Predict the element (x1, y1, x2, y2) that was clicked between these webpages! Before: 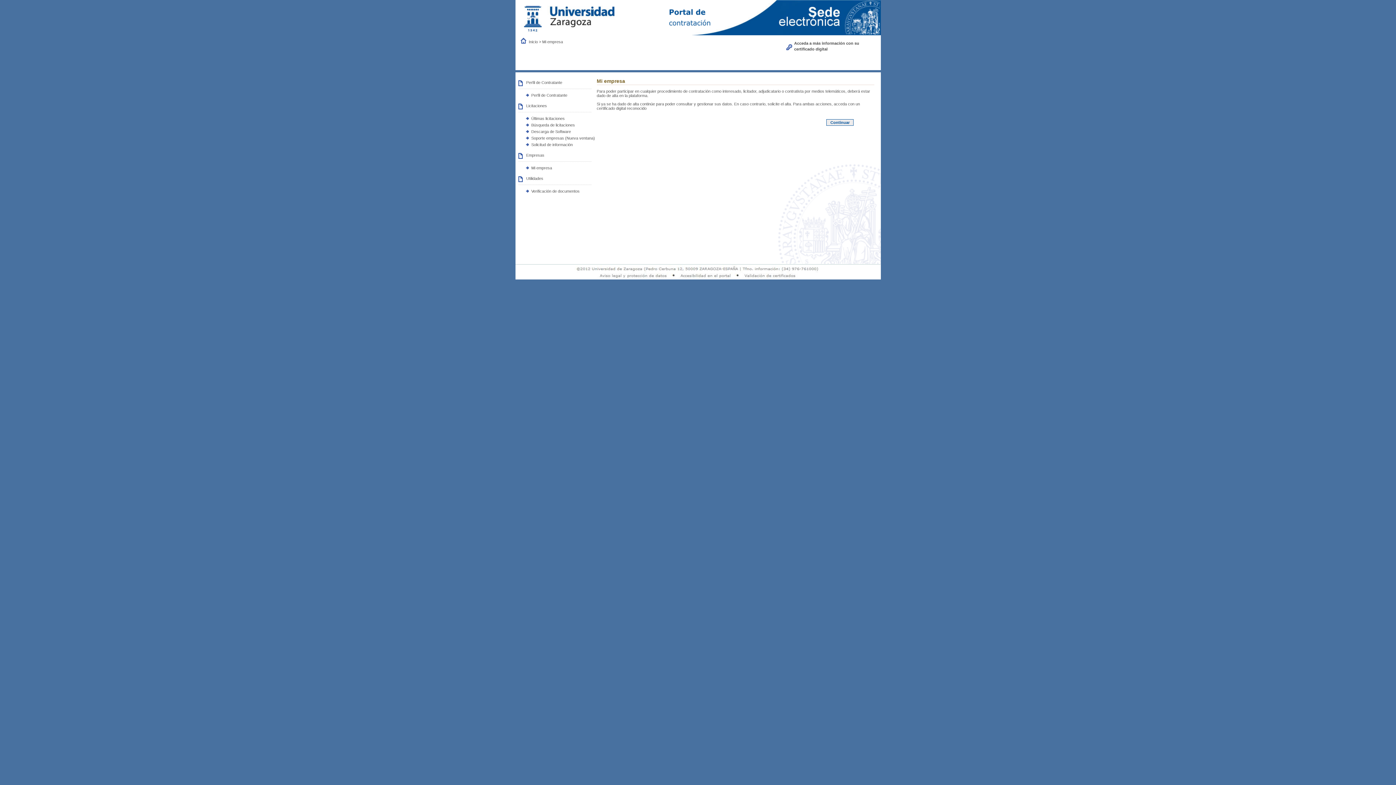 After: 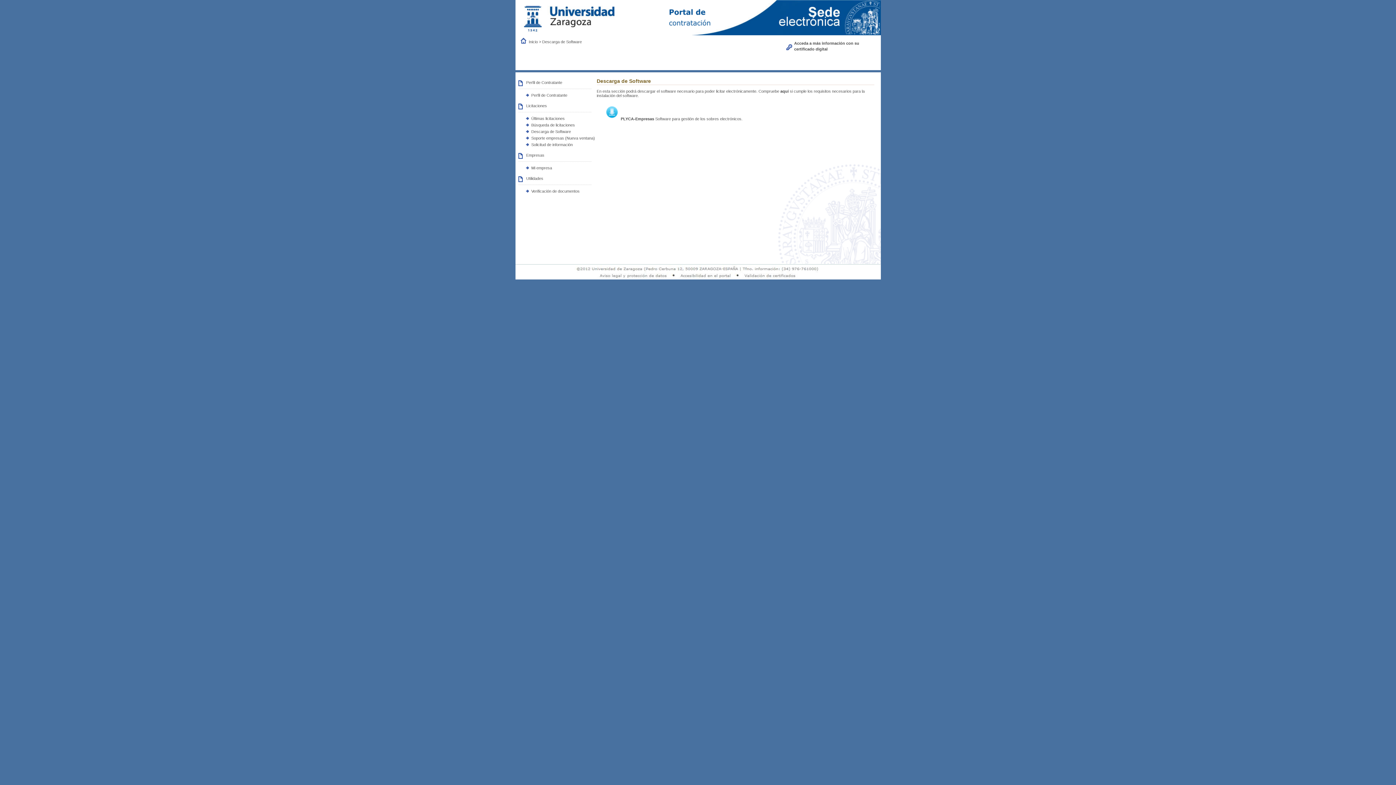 Action: label: Descarga de Software bbox: (531, 129, 571, 133)